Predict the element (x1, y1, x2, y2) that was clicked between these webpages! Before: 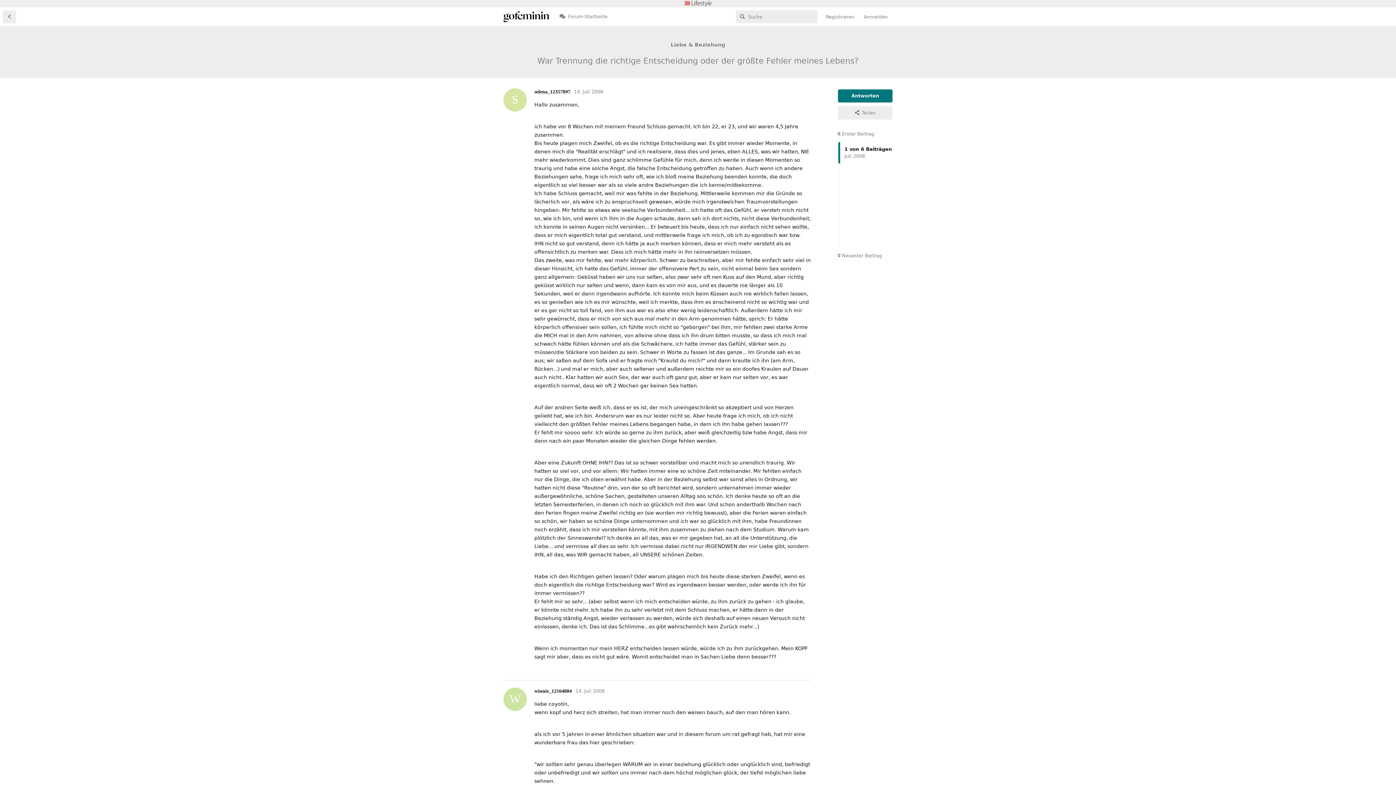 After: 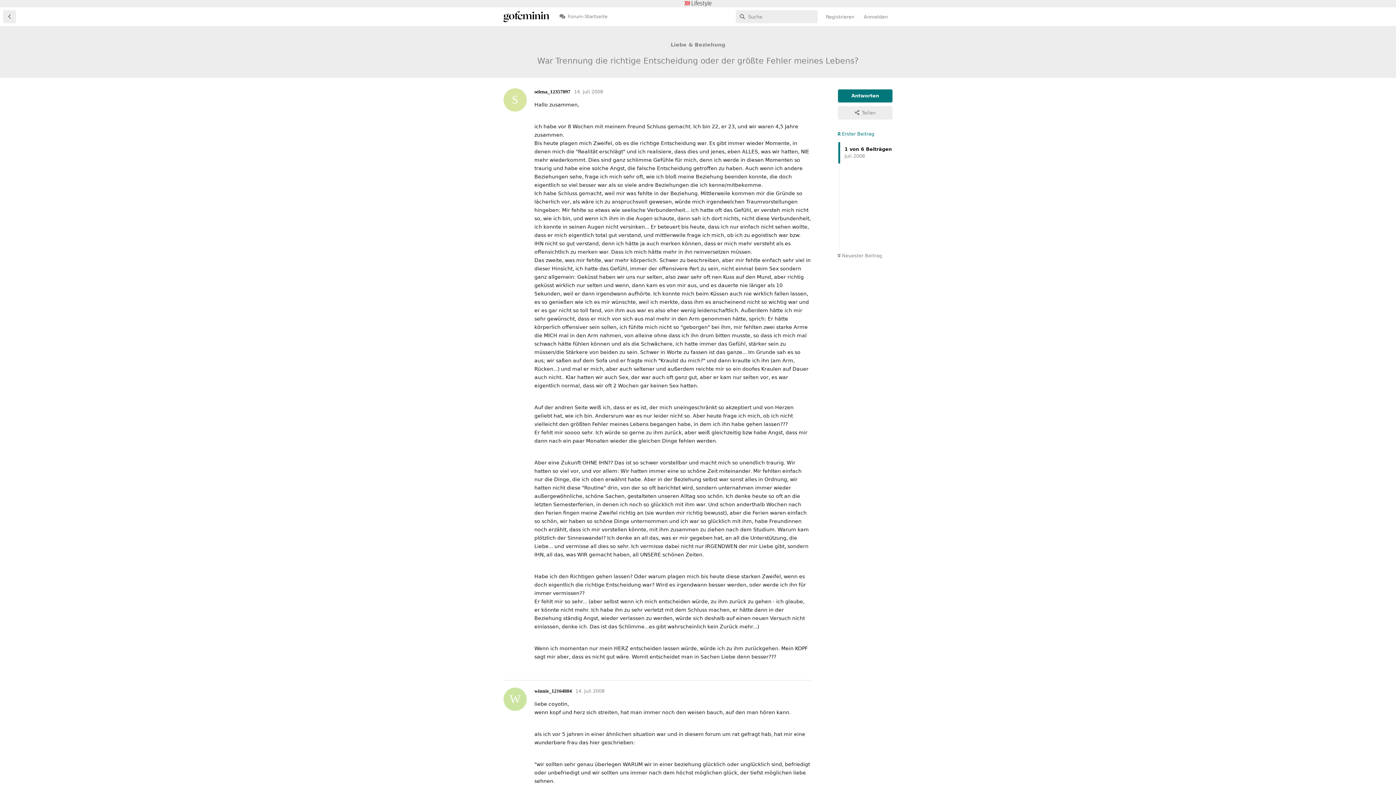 Action: bbox: (837, 131, 874, 136) label:  Erster Beitrag